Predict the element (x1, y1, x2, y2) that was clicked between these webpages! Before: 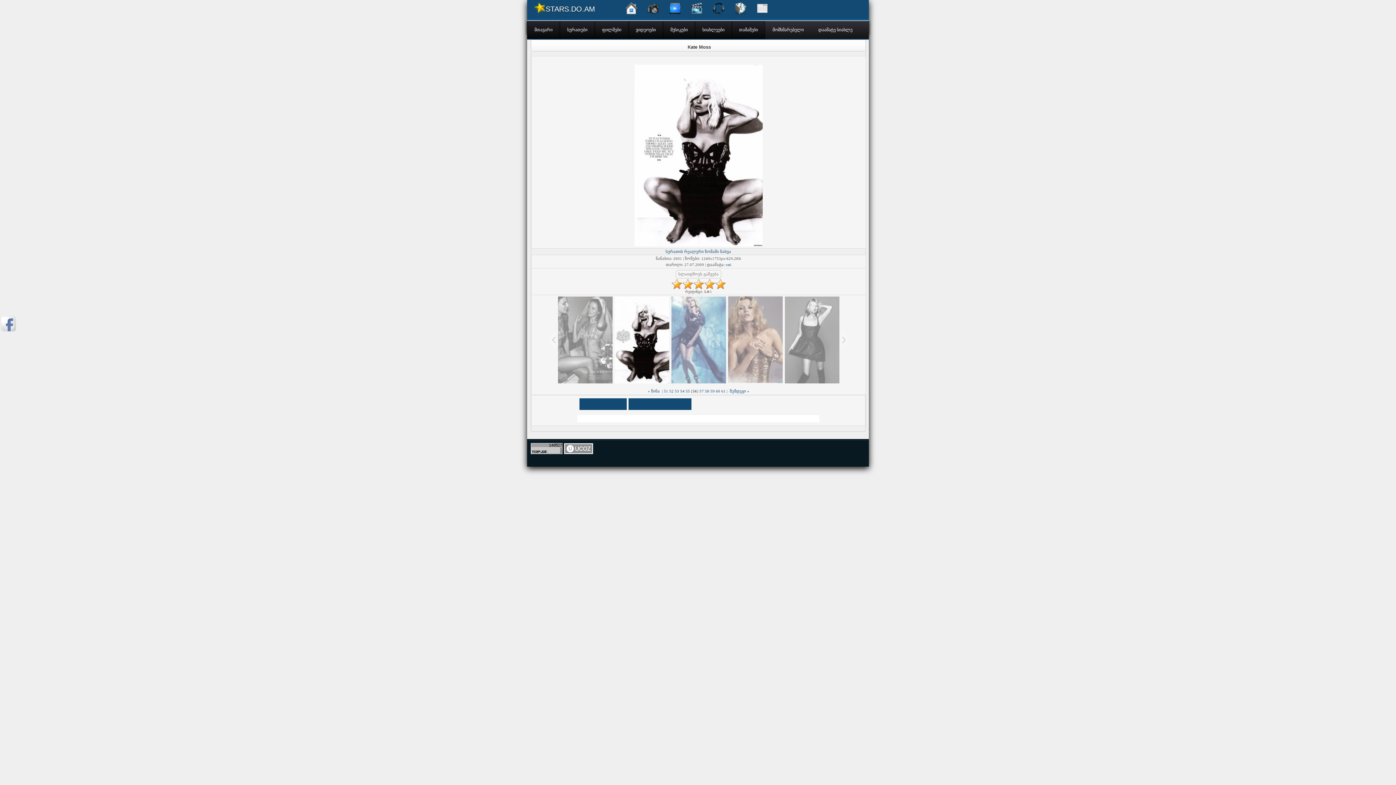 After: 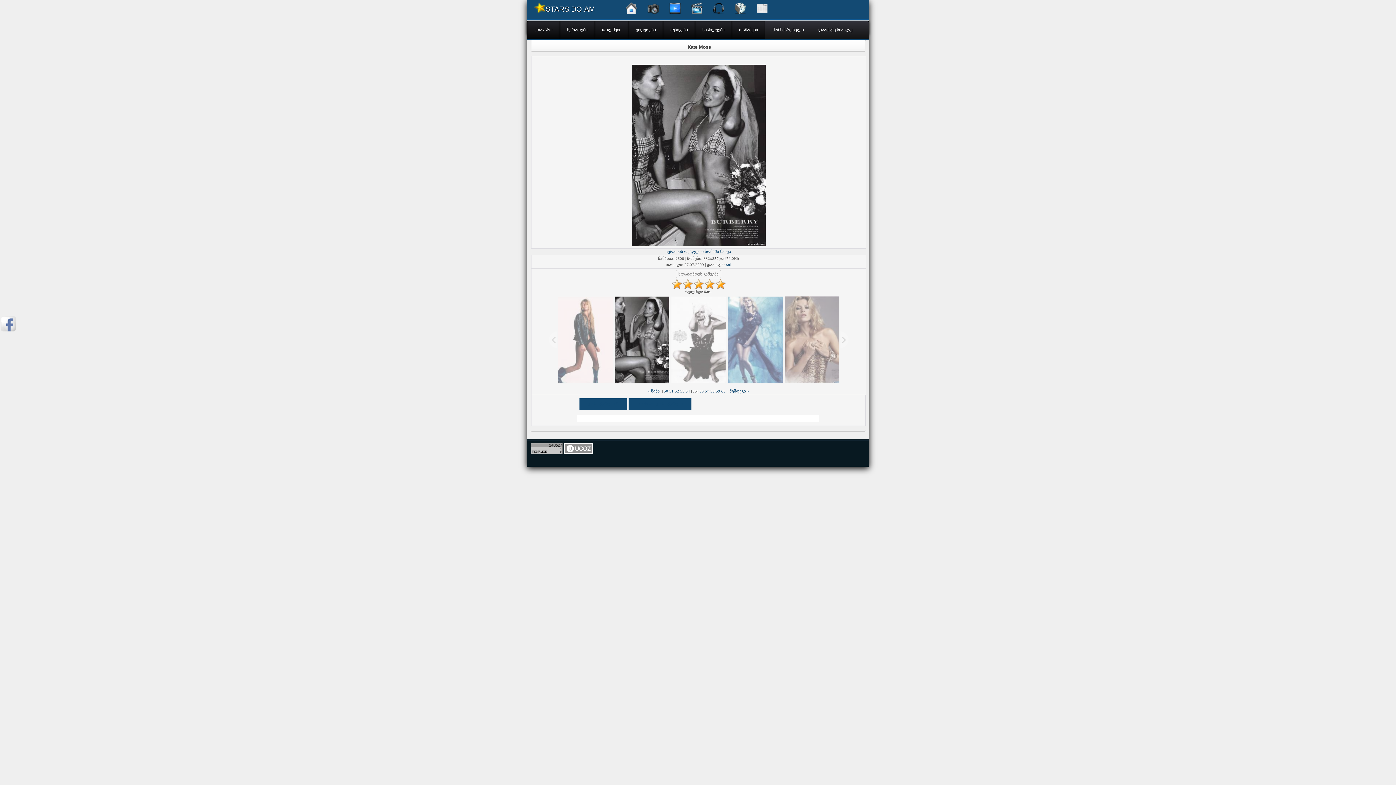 Action: bbox: (556, 296, 613, 383)